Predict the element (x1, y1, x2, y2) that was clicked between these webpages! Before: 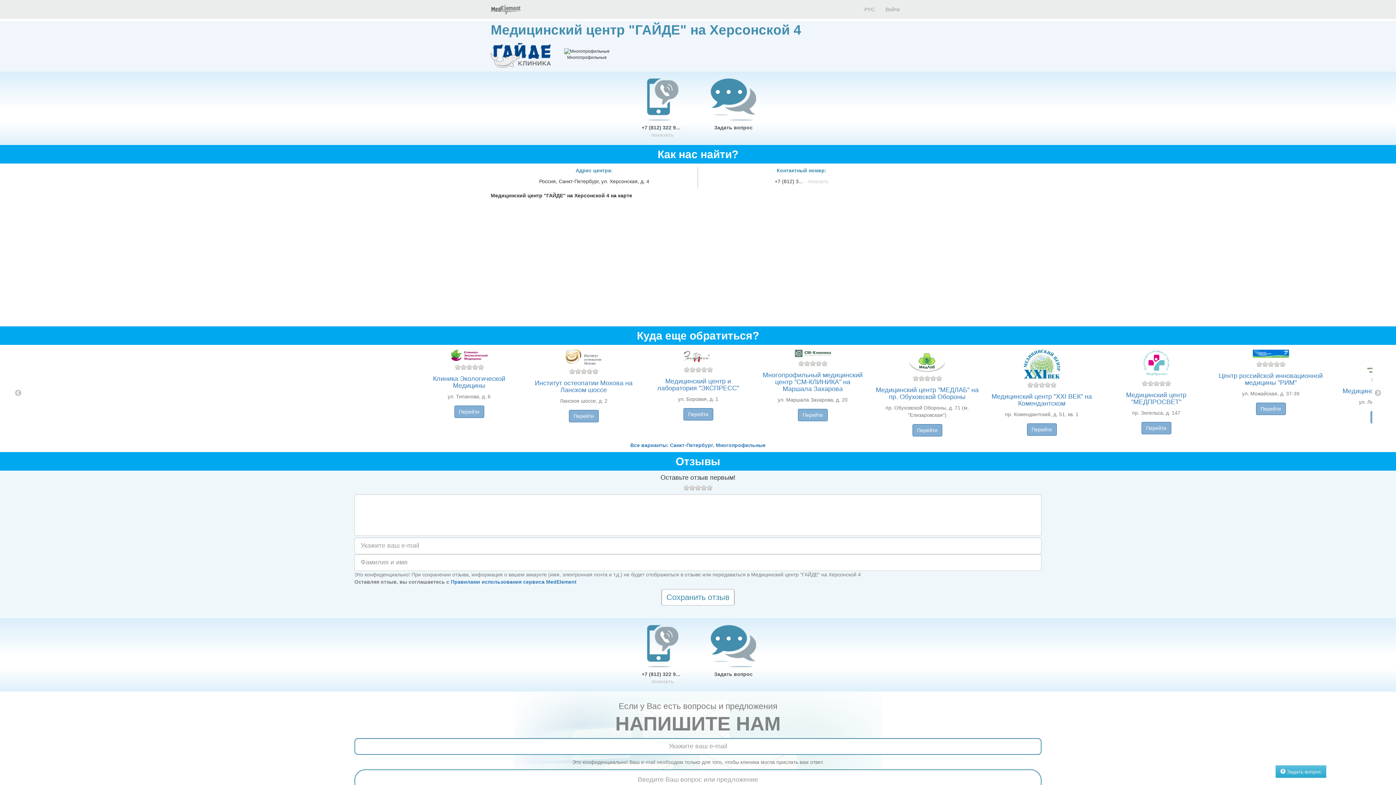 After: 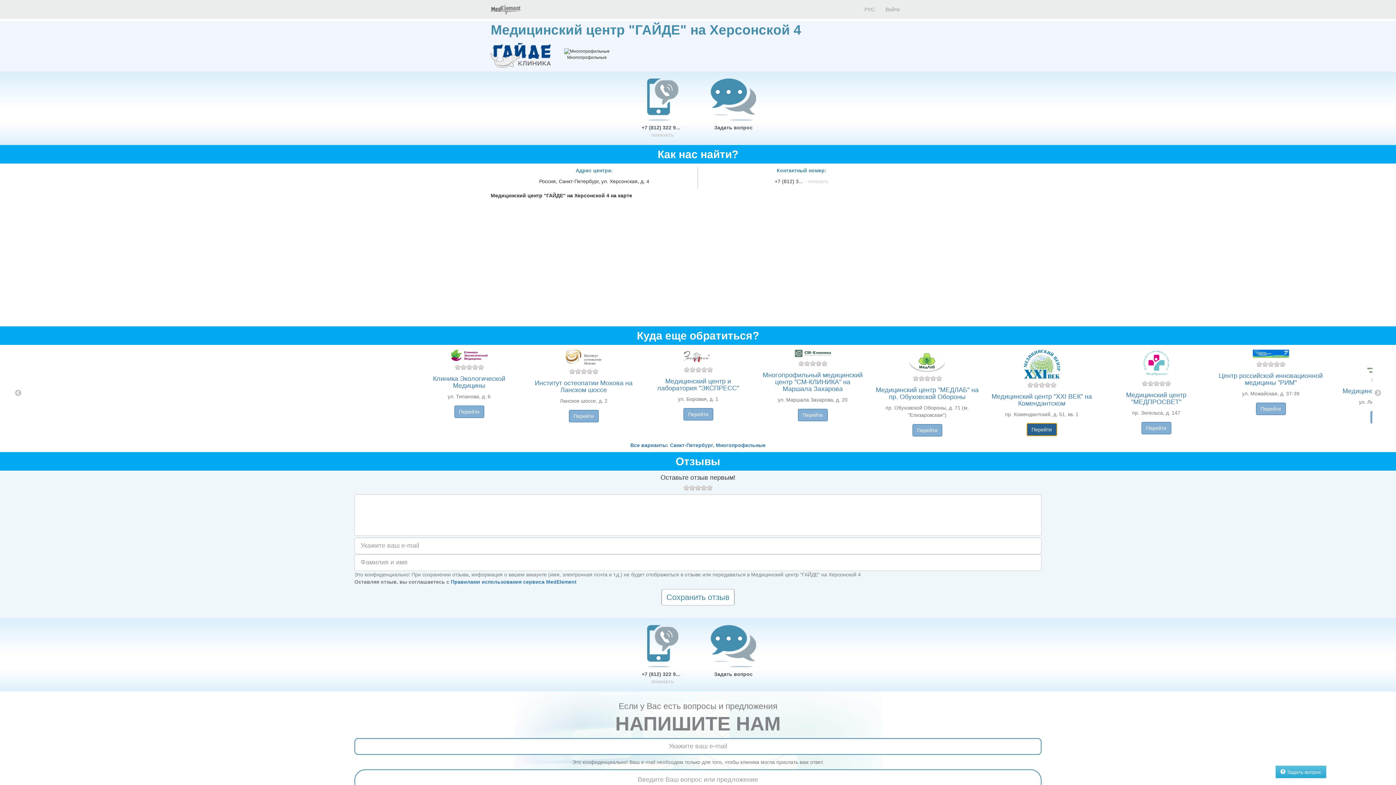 Action: bbox: (1027, 423, 1056, 435) label: Перейти